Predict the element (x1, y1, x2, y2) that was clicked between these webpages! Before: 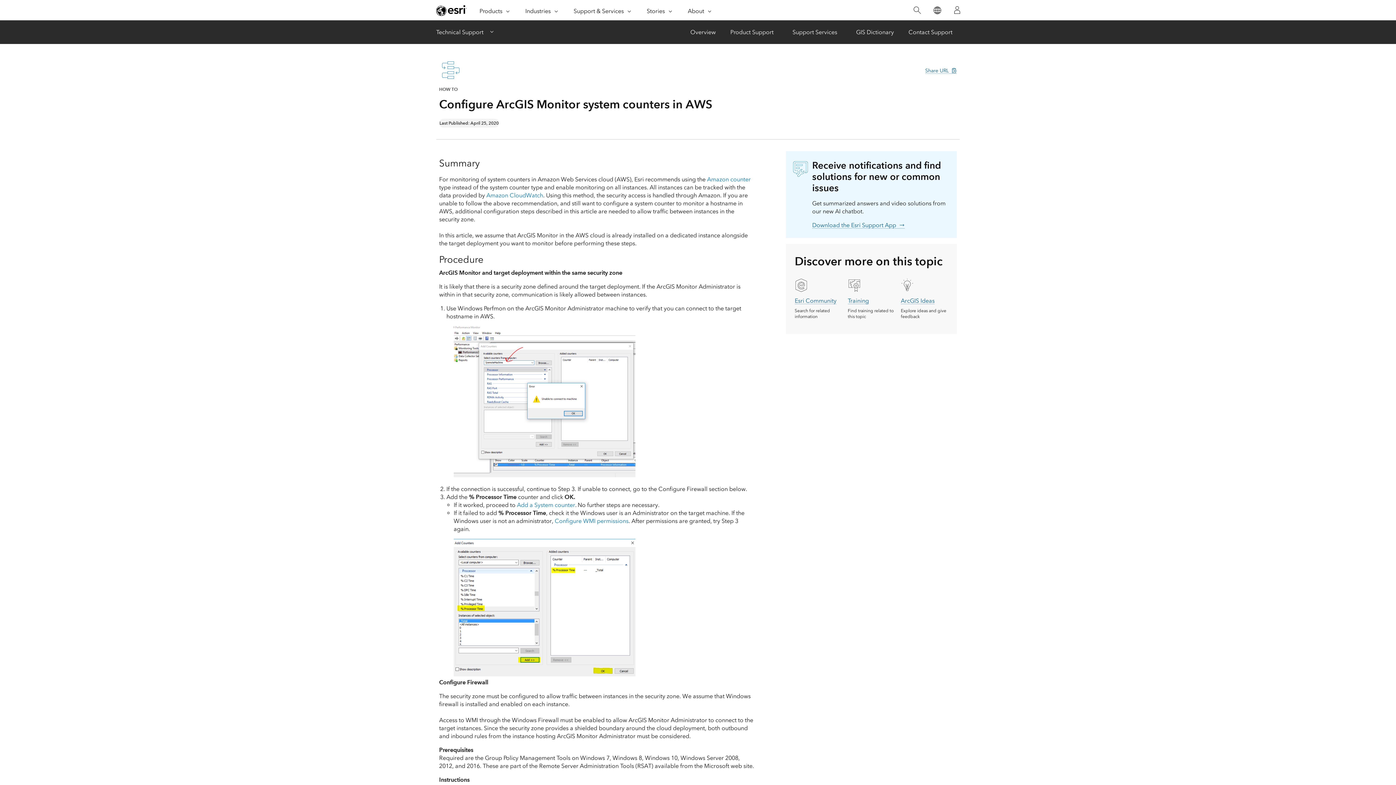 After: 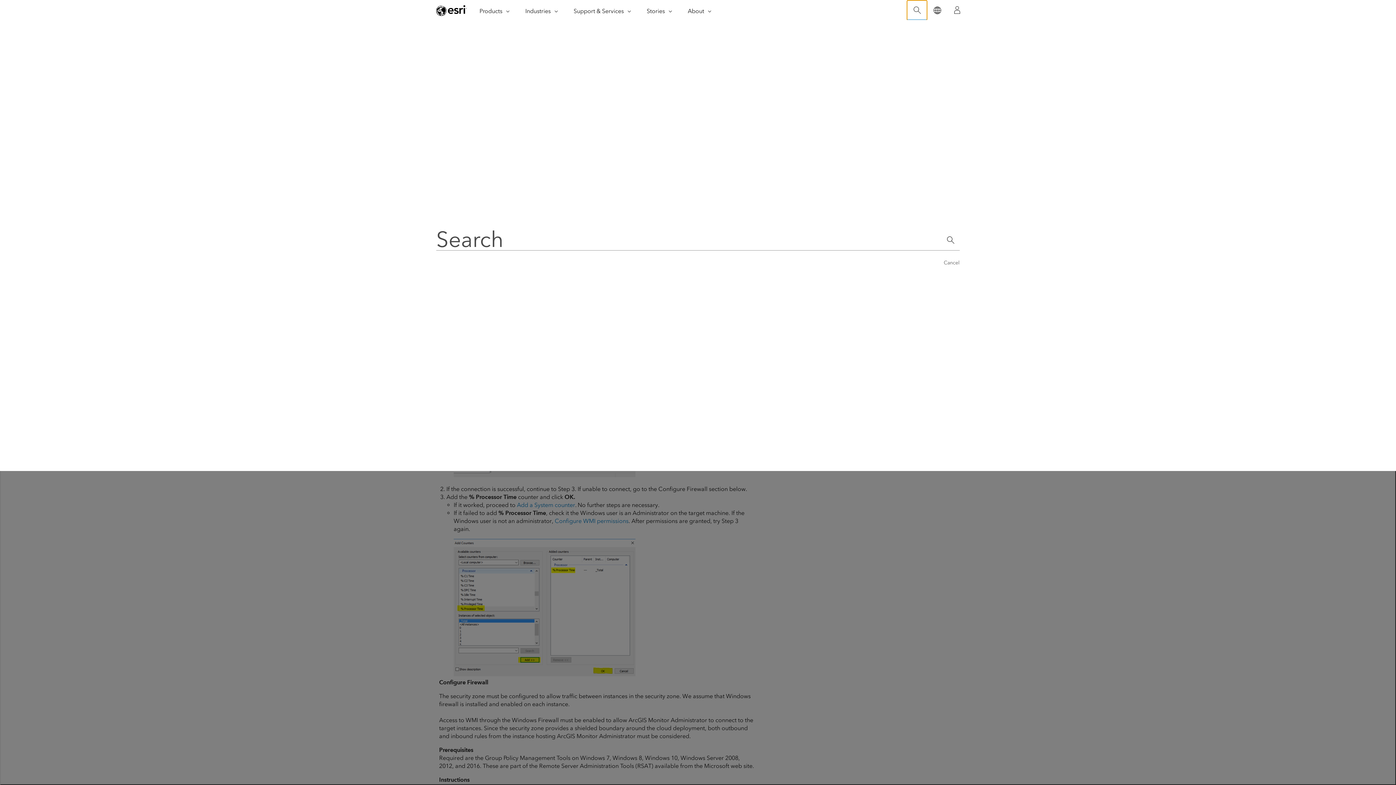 Action: label: Search bbox: (907, 0, 927, 20)